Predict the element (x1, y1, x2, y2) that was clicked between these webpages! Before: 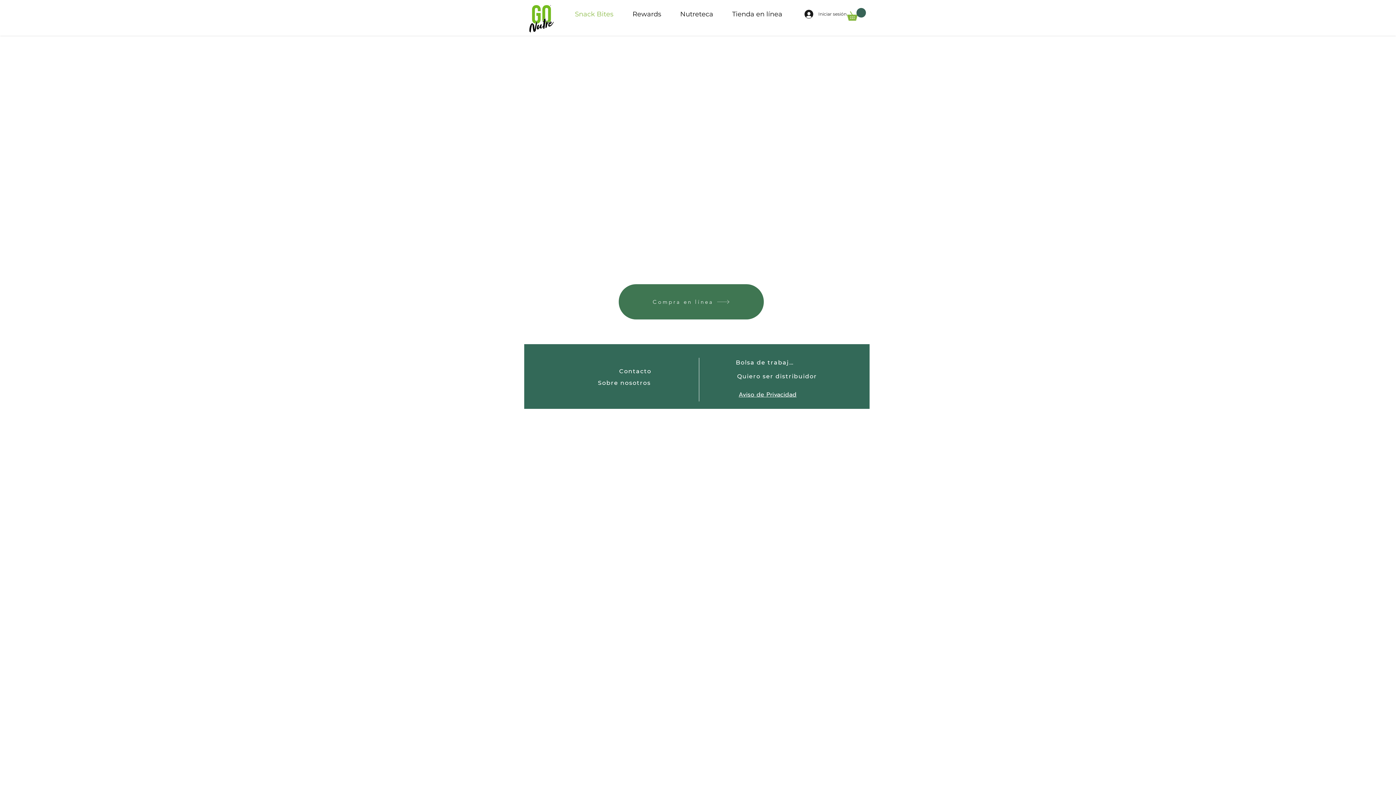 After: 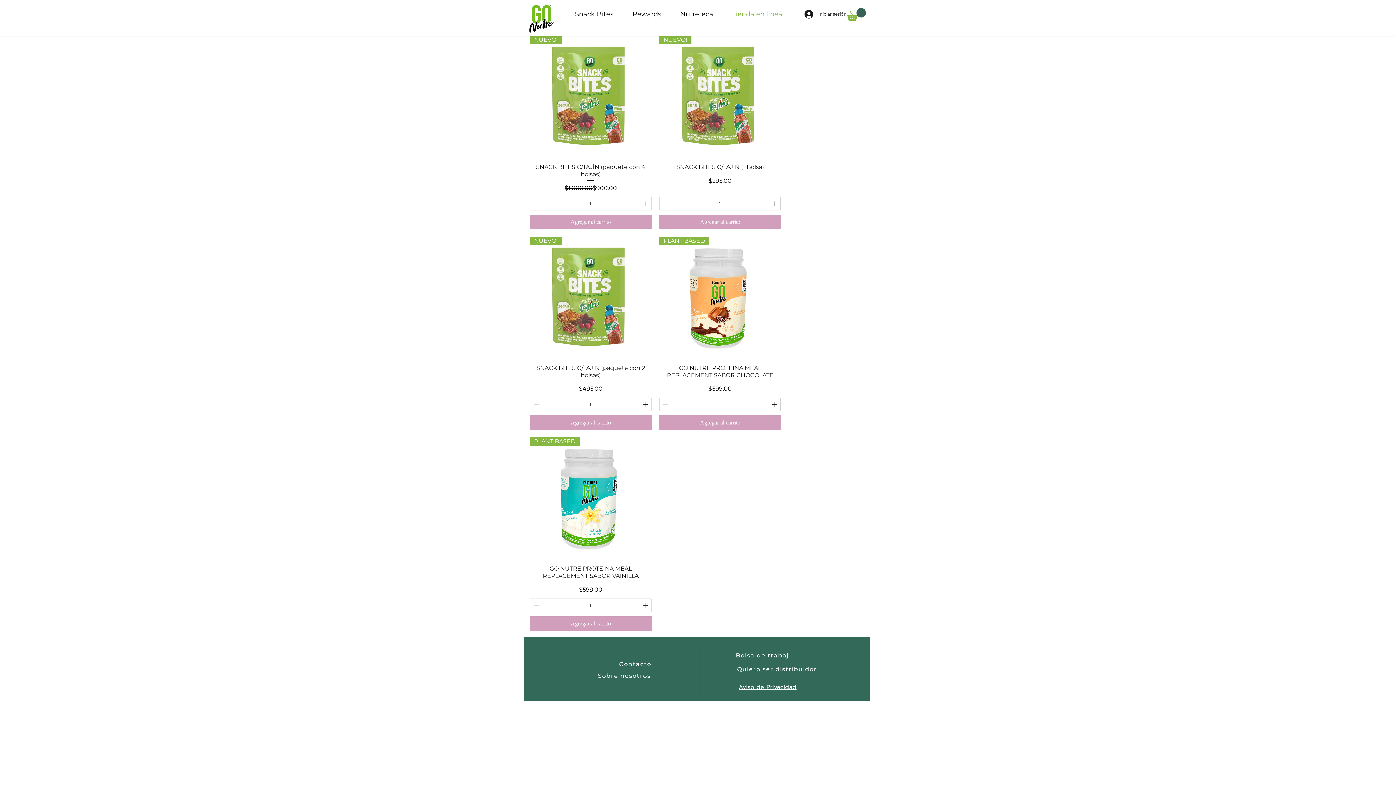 Action: bbox: (618, 284, 764, 319) label: Compra en línea